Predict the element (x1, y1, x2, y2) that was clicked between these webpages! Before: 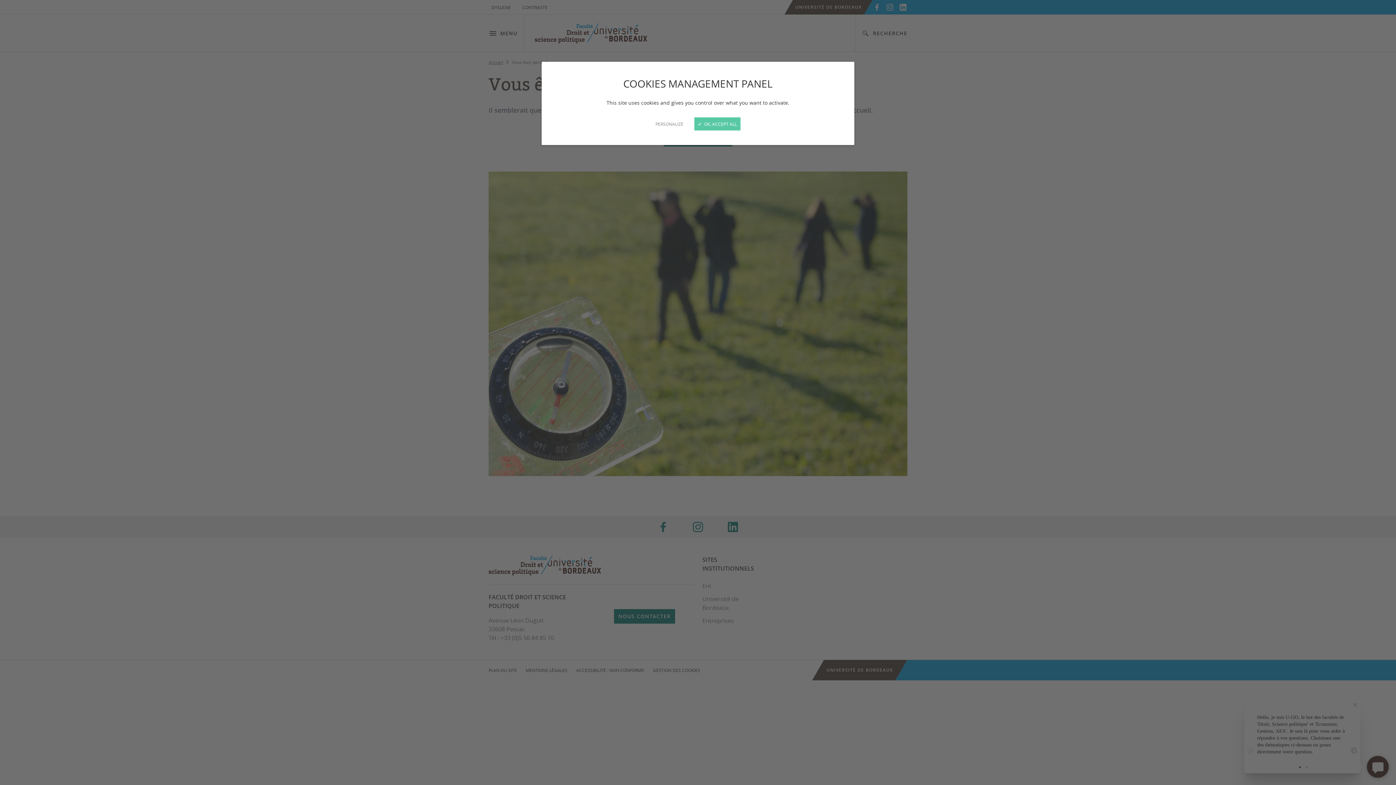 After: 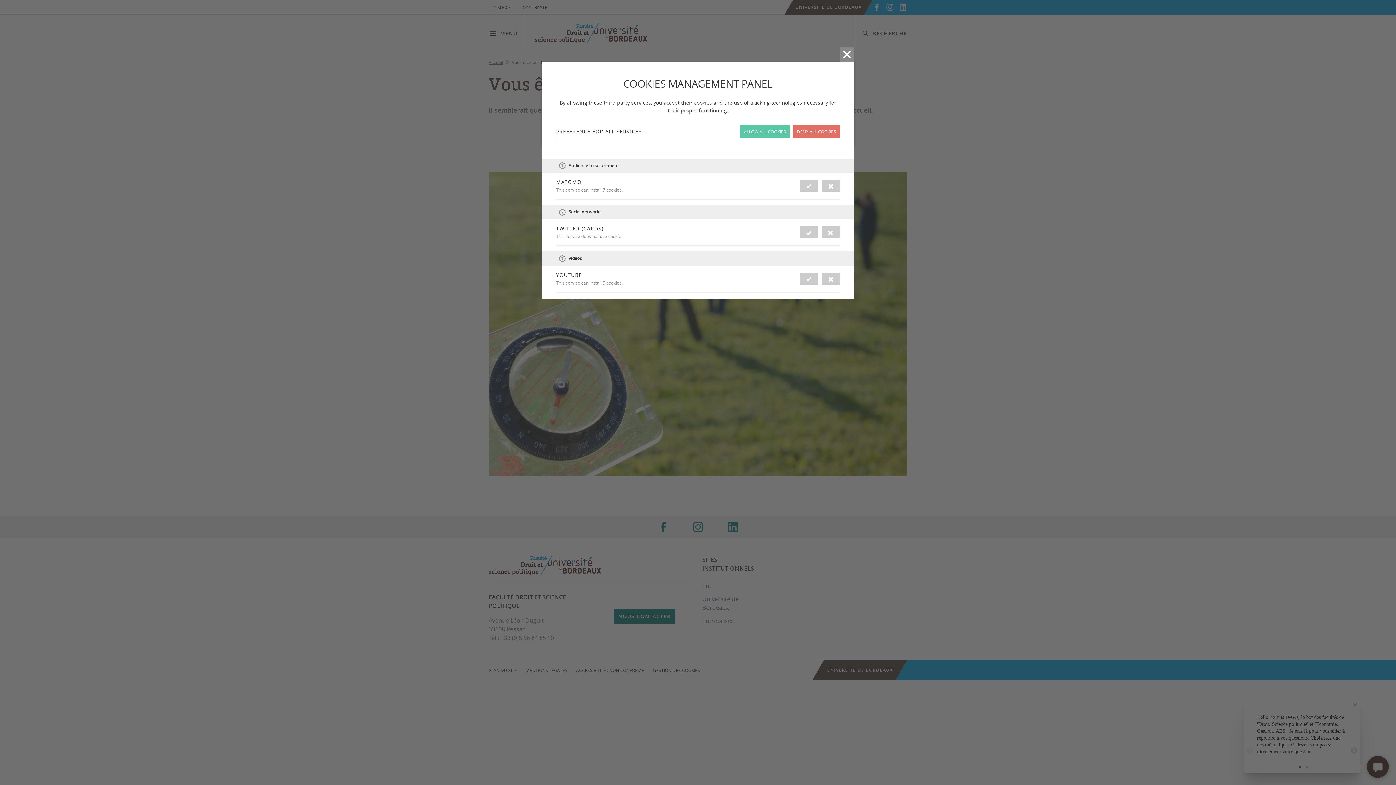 Action: bbox: (655, 120, 683, 127) label: PERSONALIZE